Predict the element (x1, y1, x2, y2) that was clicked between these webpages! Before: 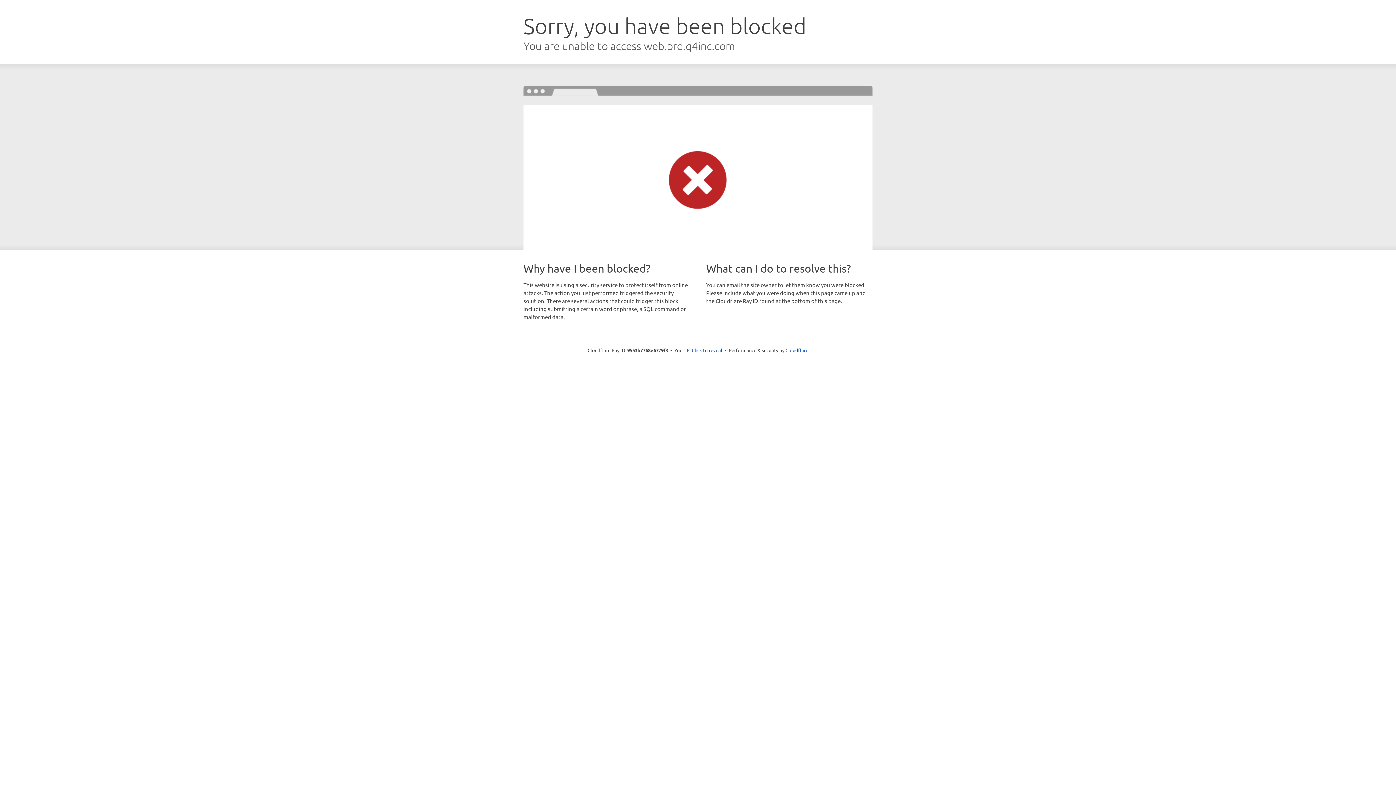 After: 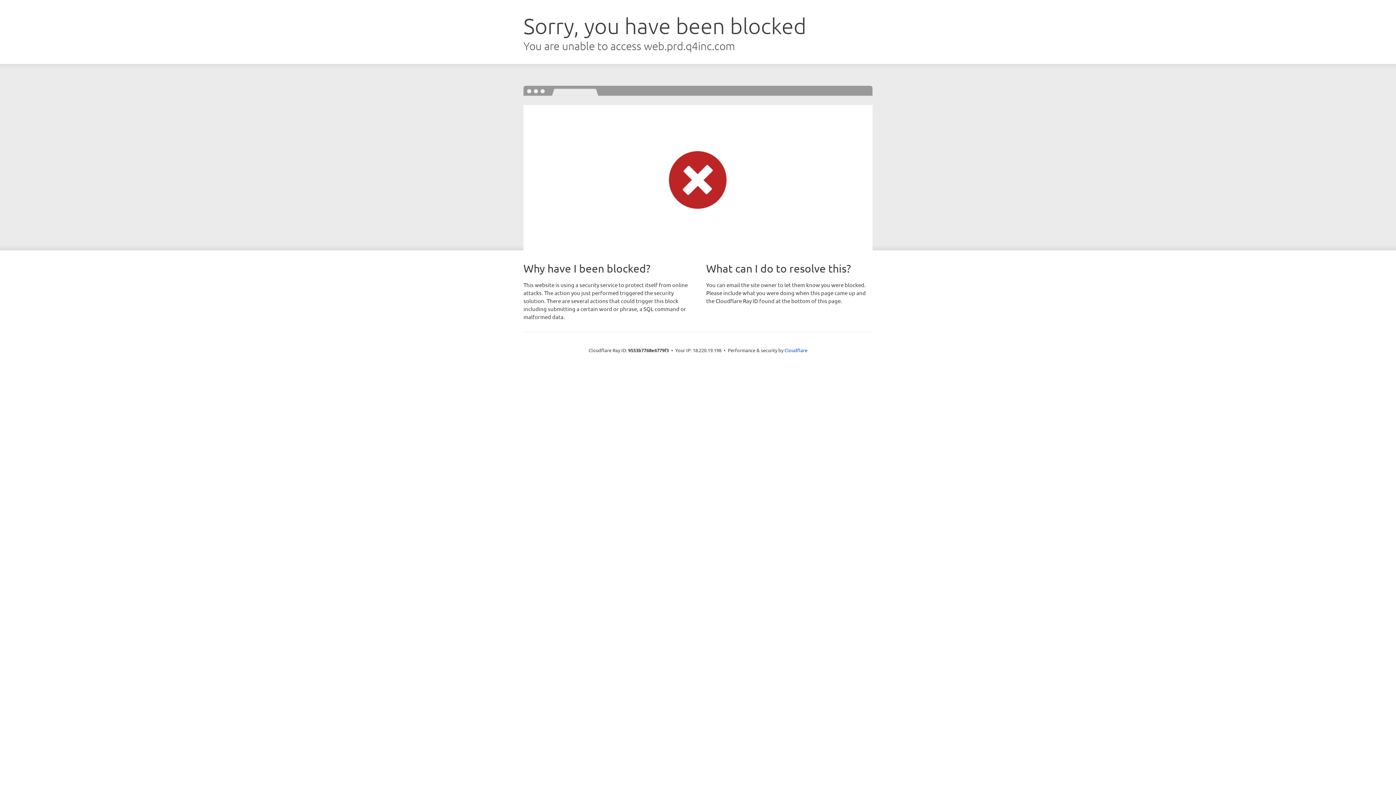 Action: label: Click to reveal bbox: (692, 346, 722, 353)